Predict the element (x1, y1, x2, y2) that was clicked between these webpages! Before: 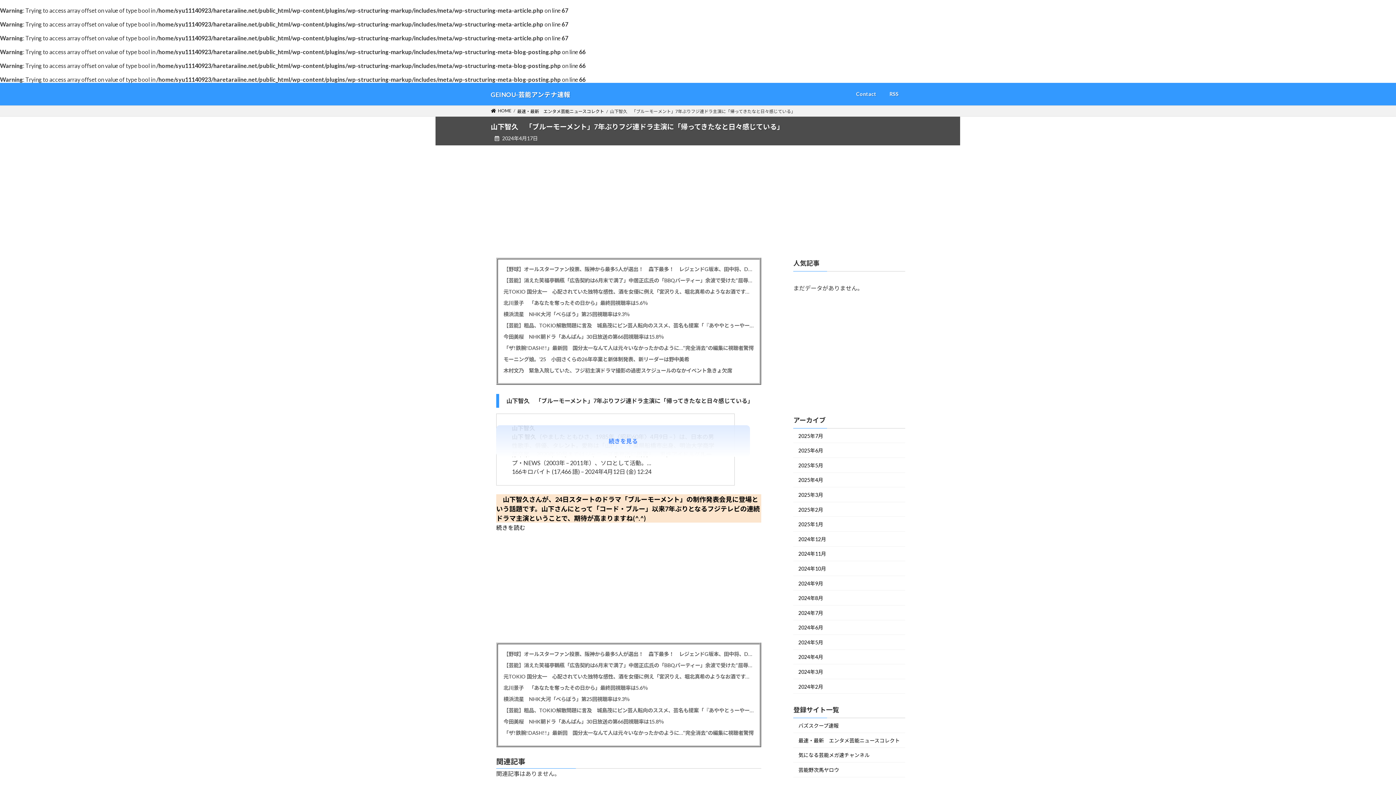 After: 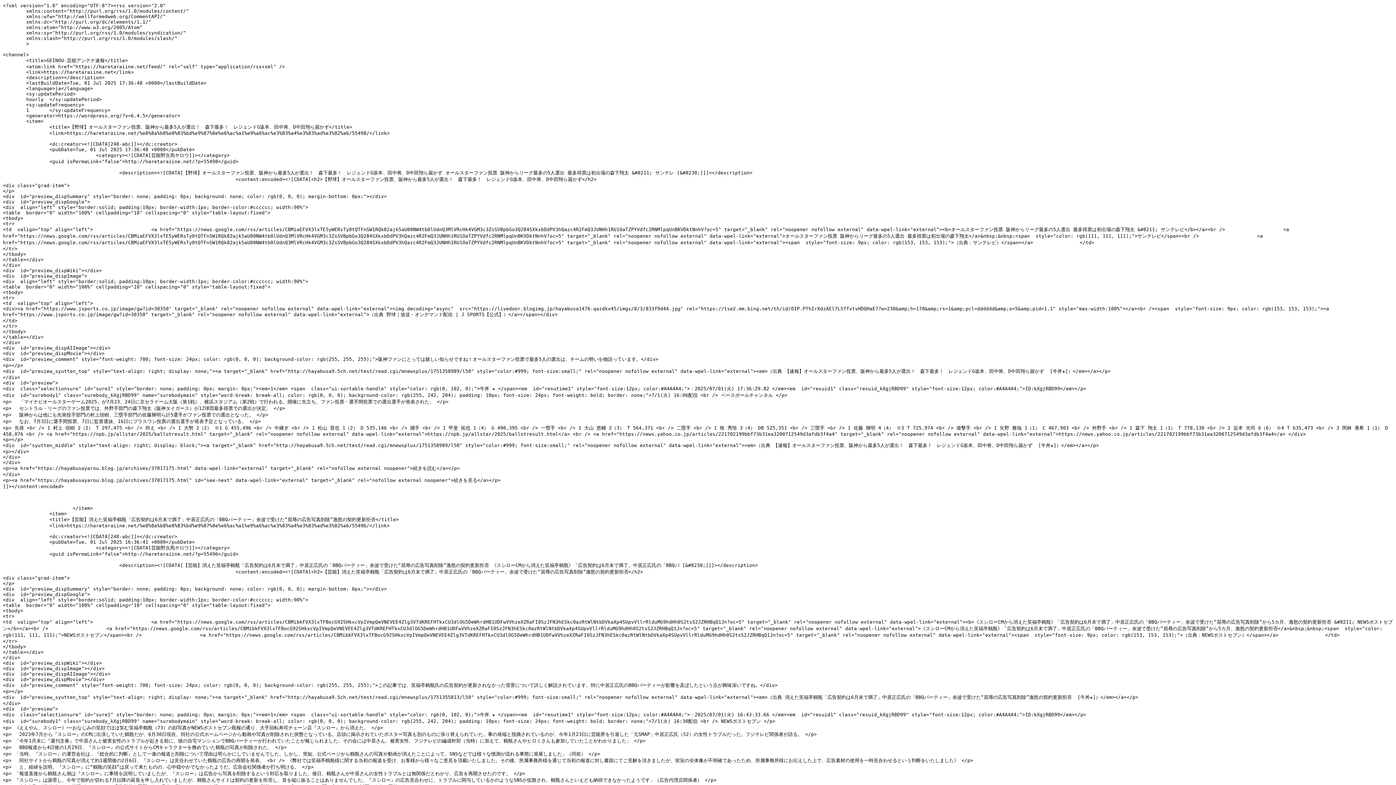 Action: label: RSS bbox: (883, 85, 905, 102)